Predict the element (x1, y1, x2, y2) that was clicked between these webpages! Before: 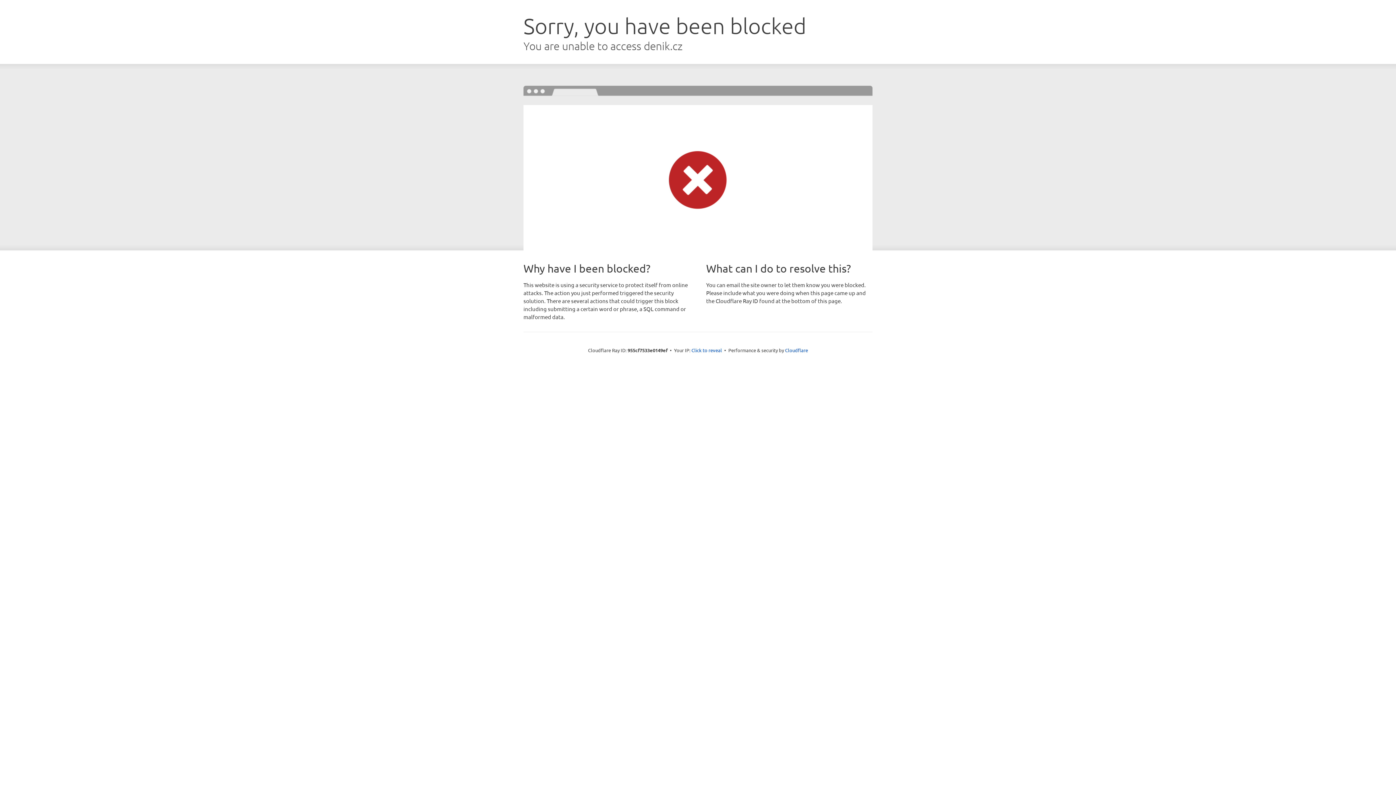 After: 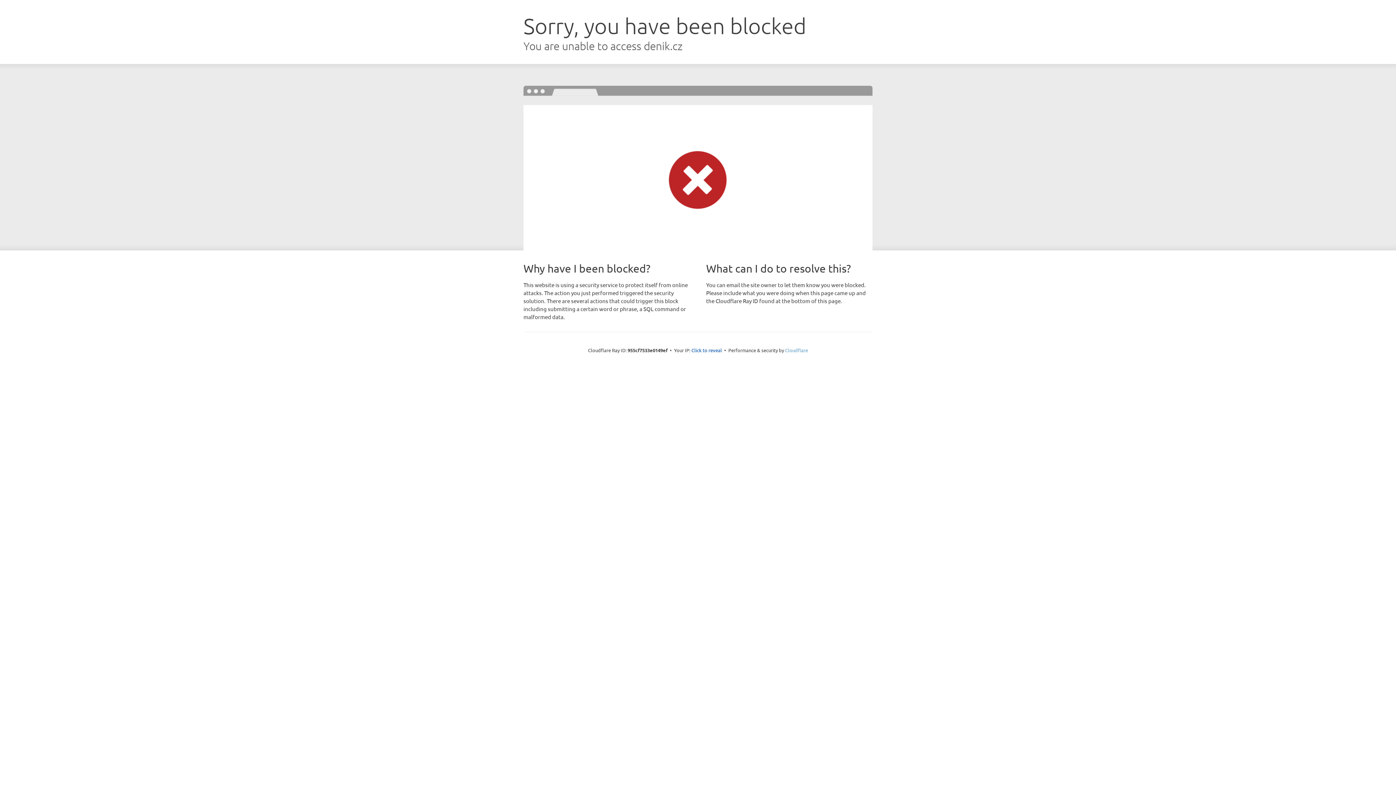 Action: label: Cloudflare bbox: (785, 347, 808, 353)